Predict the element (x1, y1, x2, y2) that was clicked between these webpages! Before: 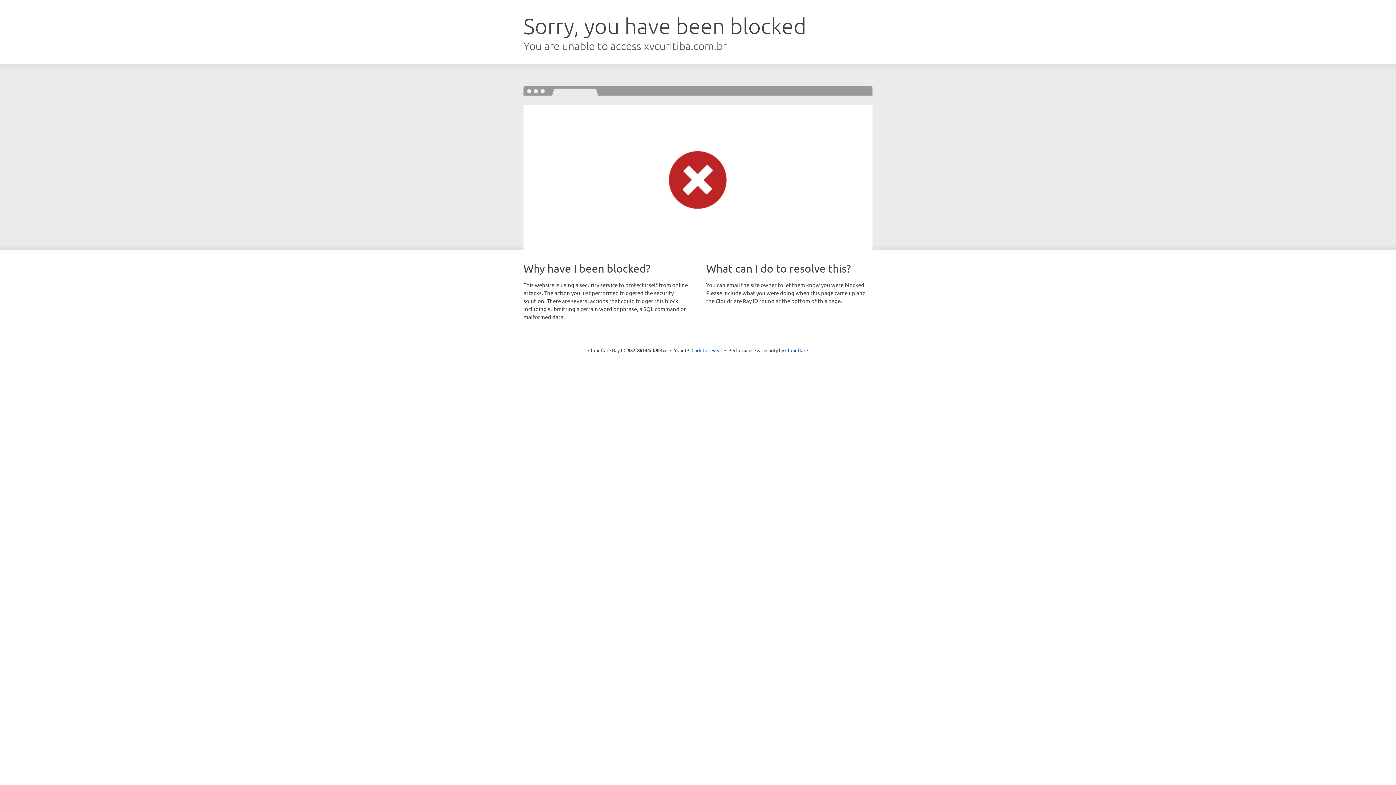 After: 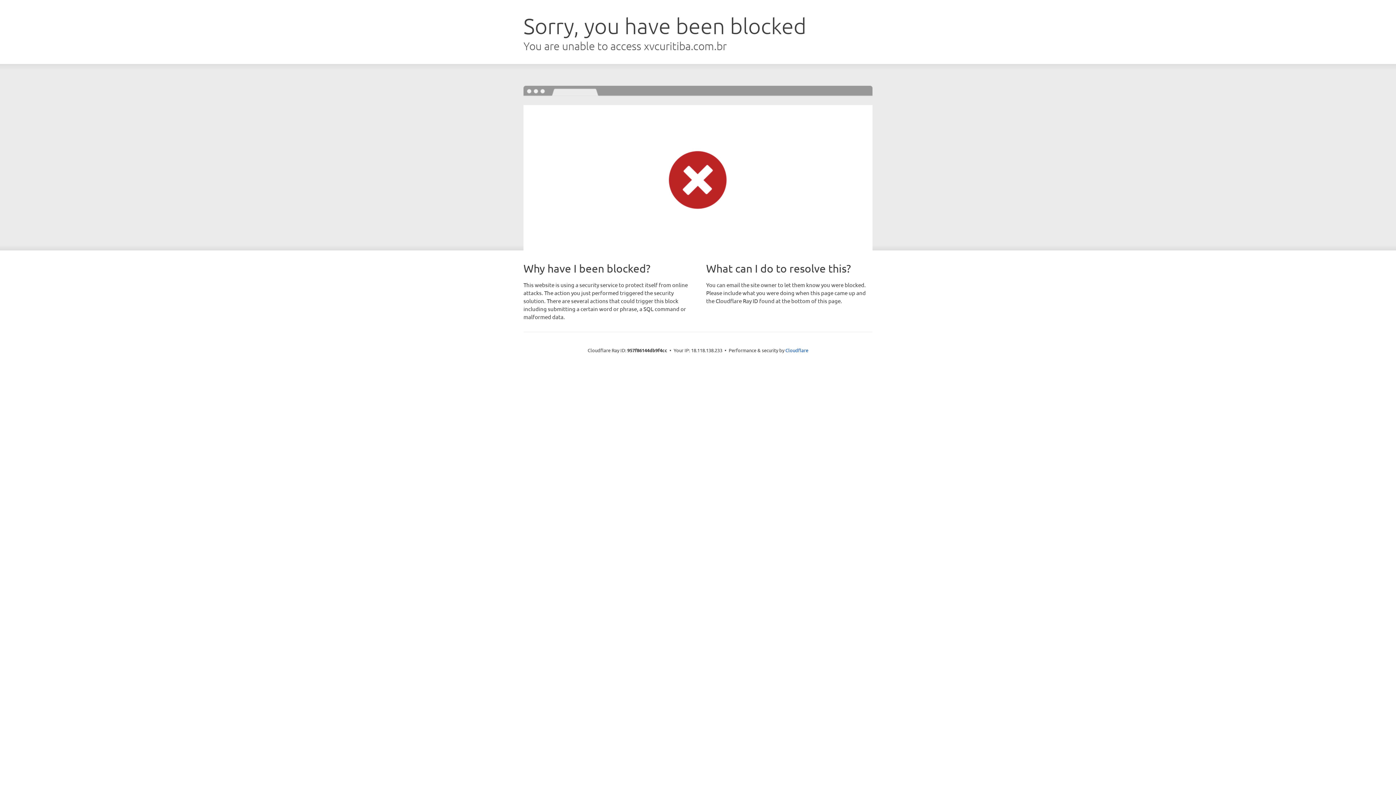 Action: bbox: (691, 346, 722, 353) label: Click to reveal